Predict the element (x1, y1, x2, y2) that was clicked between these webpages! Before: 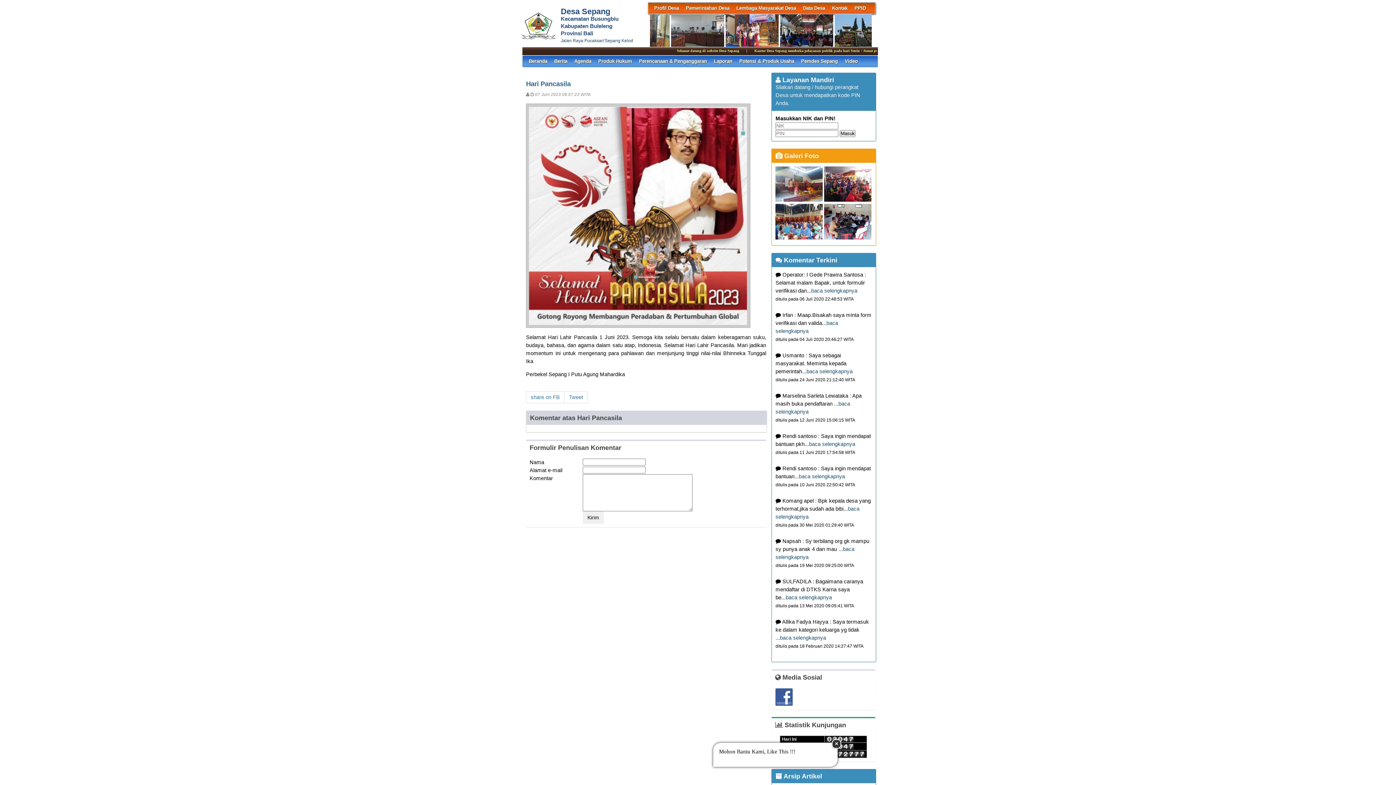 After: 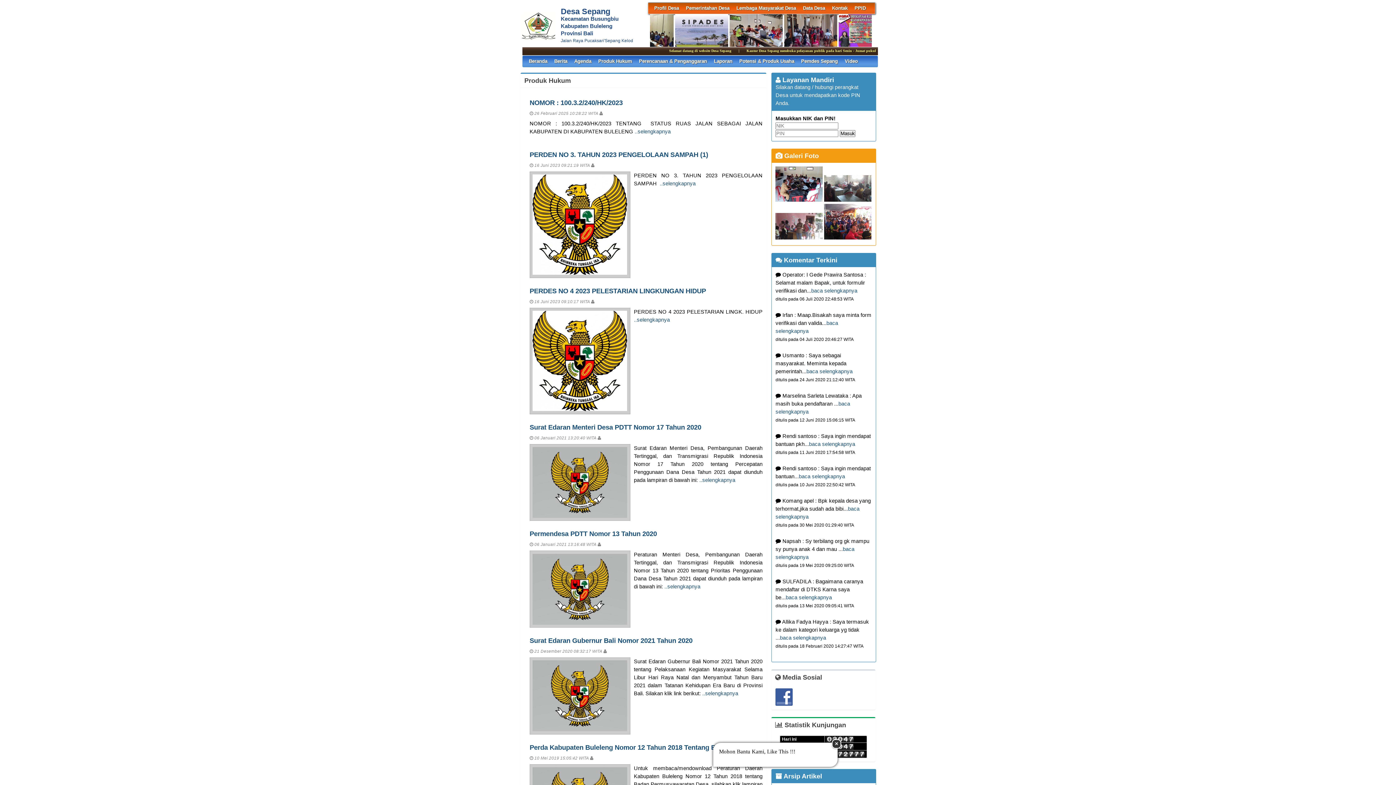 Action: bbox: (598, 55, 632, 66) label: Produk Hukum